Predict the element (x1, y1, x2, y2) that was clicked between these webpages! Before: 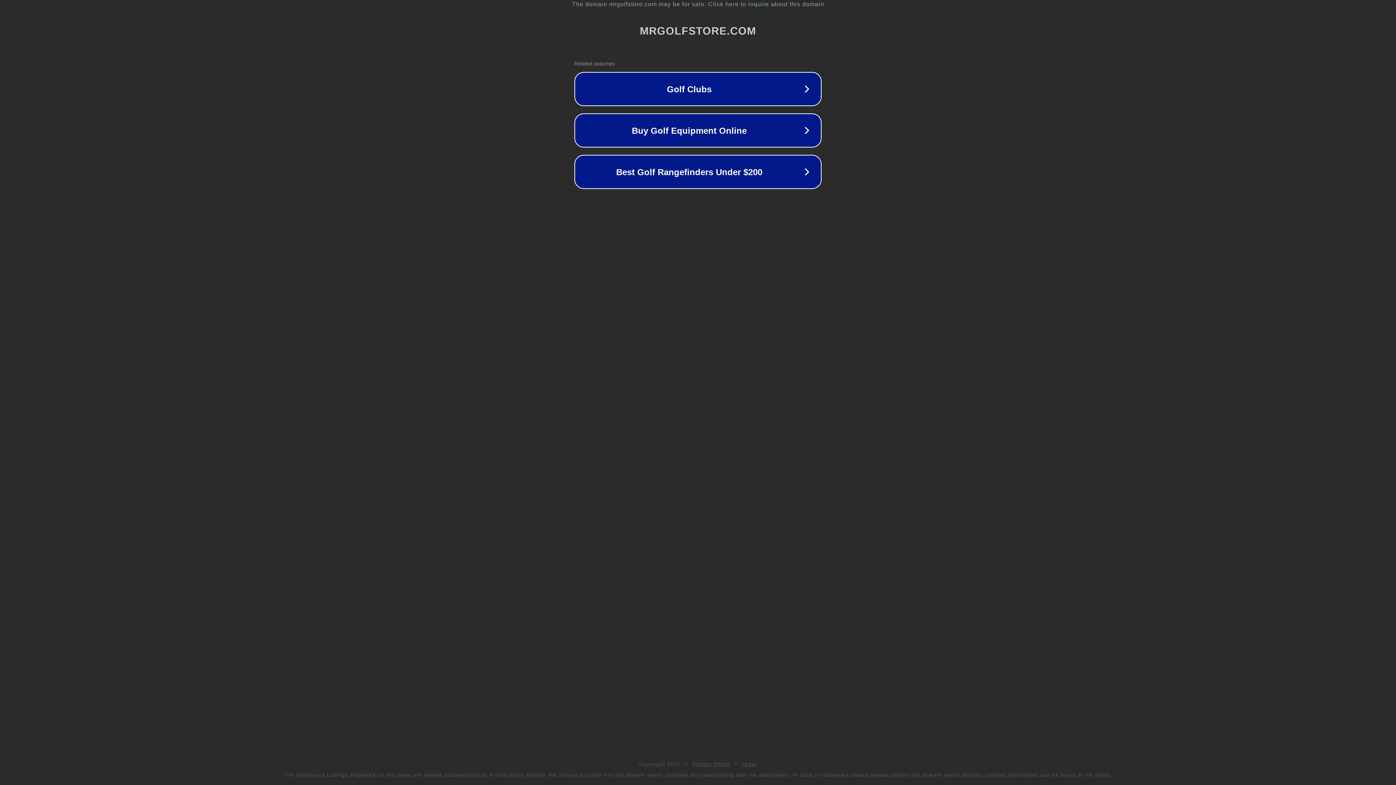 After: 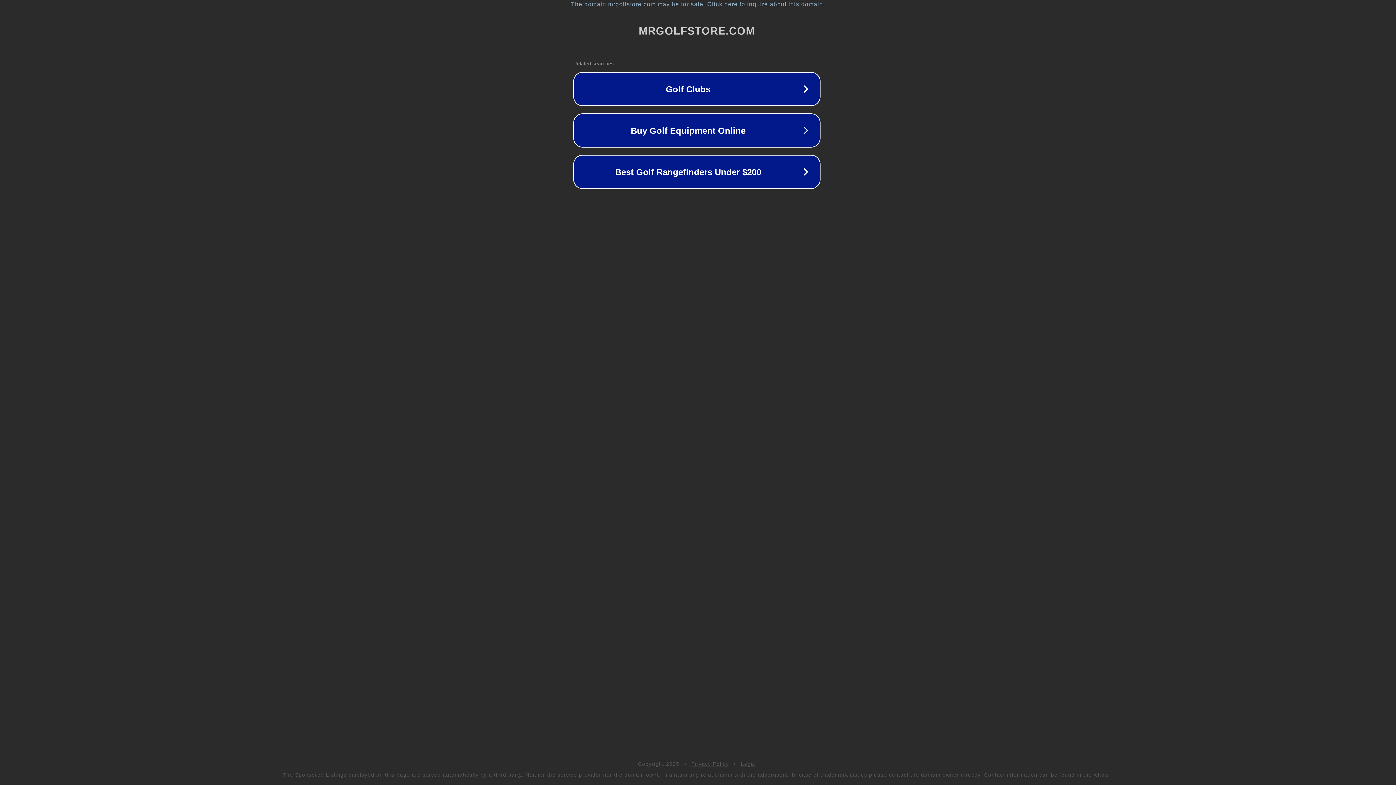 Action: bbox: (1, 1, 1397, 7) label: The domain mrgolfstore.com may be for sale. Click here to inquire about this domain.